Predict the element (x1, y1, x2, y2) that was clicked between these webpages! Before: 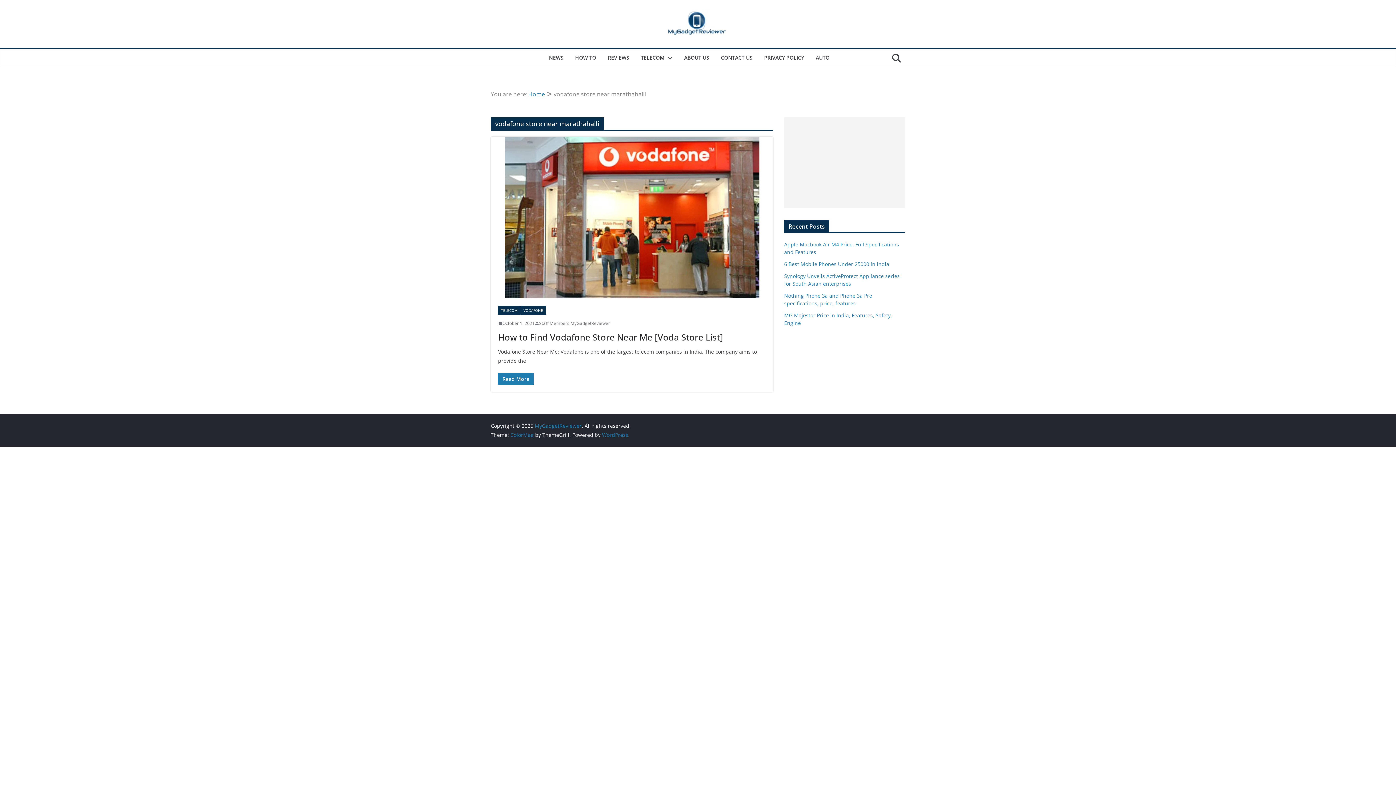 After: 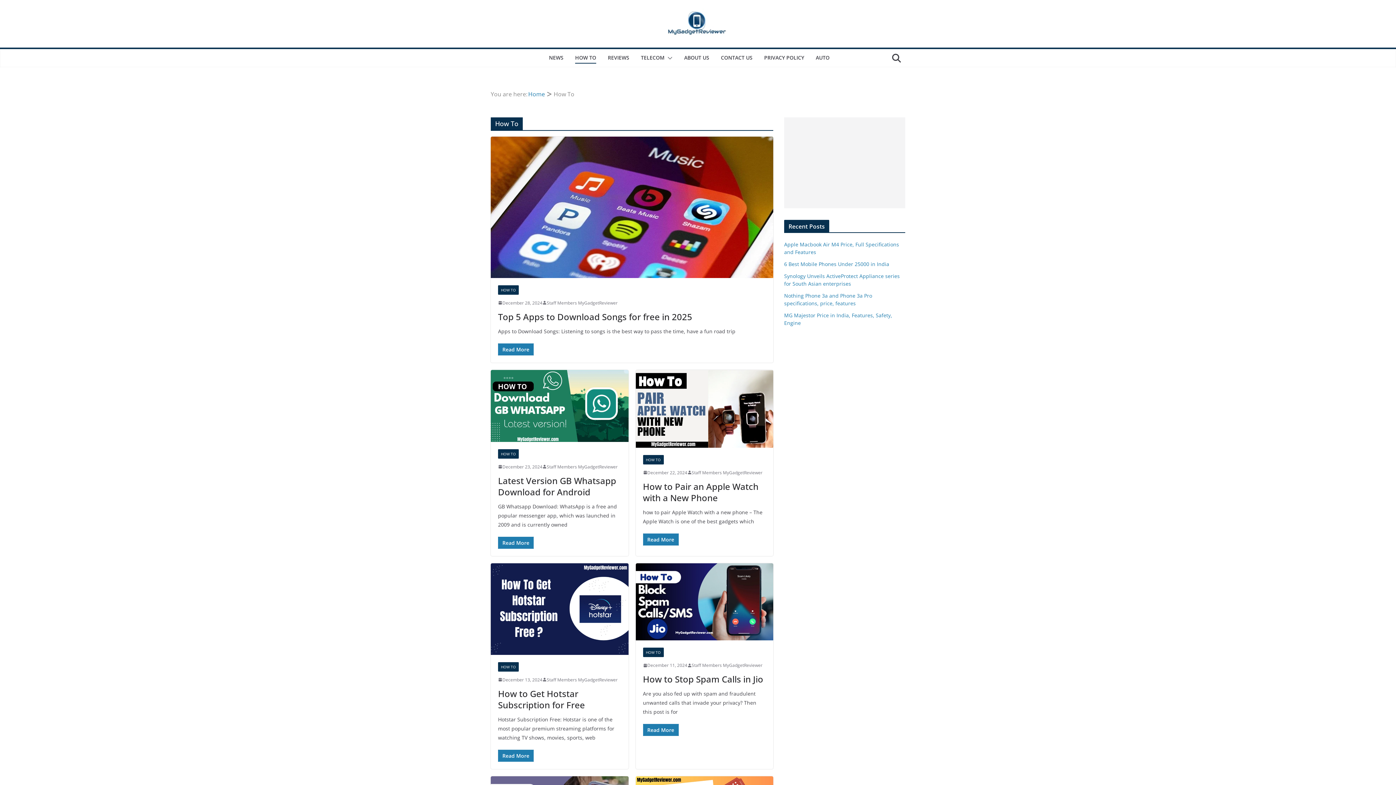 Action: label: HOW TO bbox: (575, 52, 596, 63)